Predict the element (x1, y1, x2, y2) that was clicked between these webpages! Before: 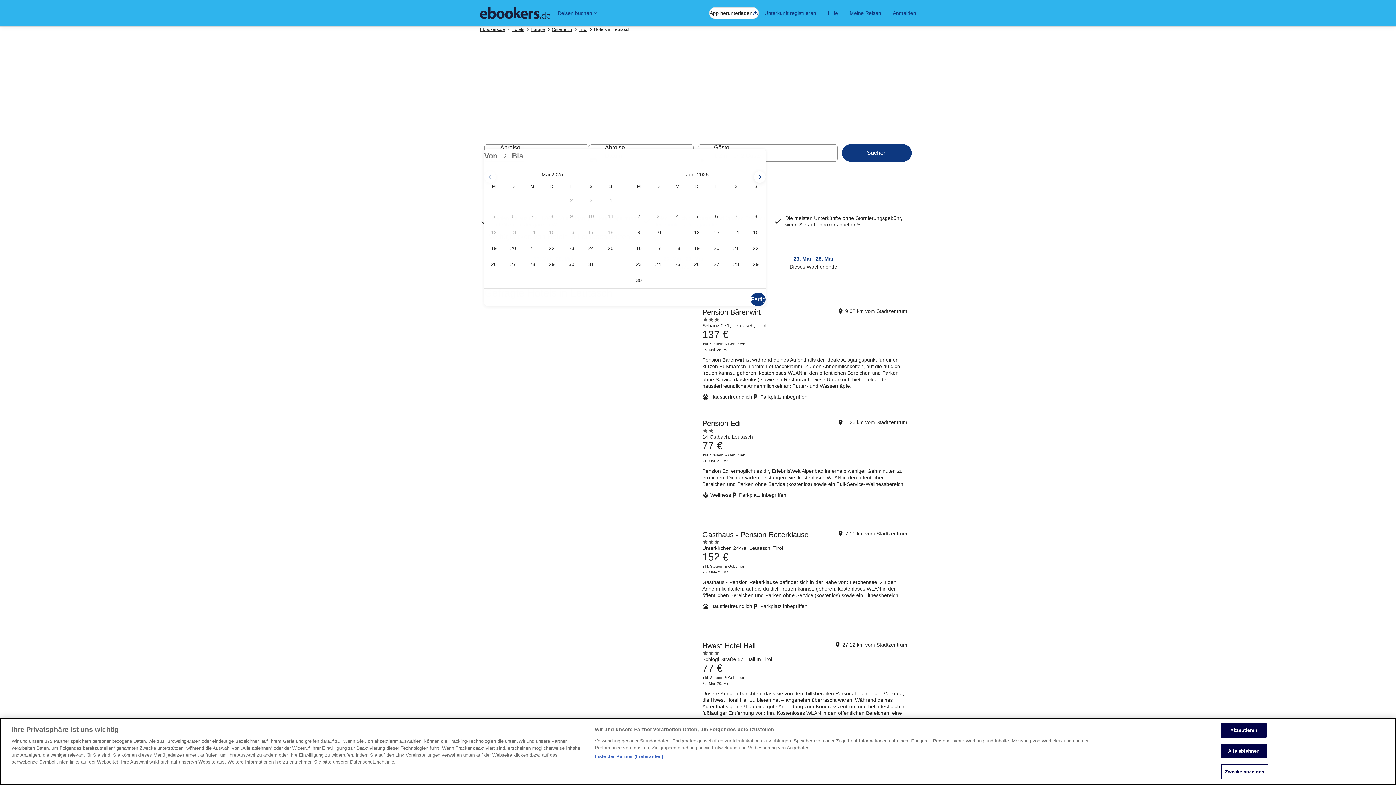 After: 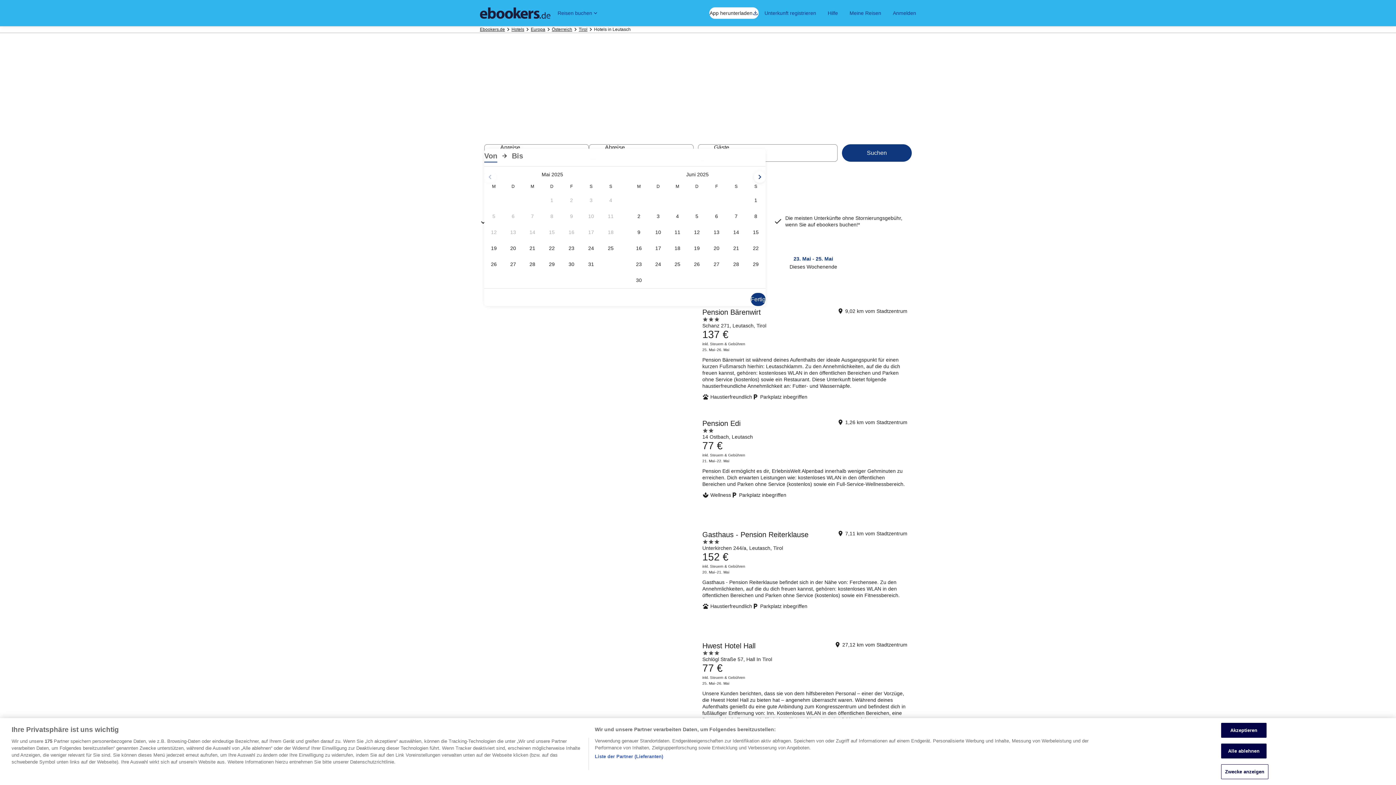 Action: bbox: (484, 149, 497, 162) label: Von
: Anreise ausgewählt.